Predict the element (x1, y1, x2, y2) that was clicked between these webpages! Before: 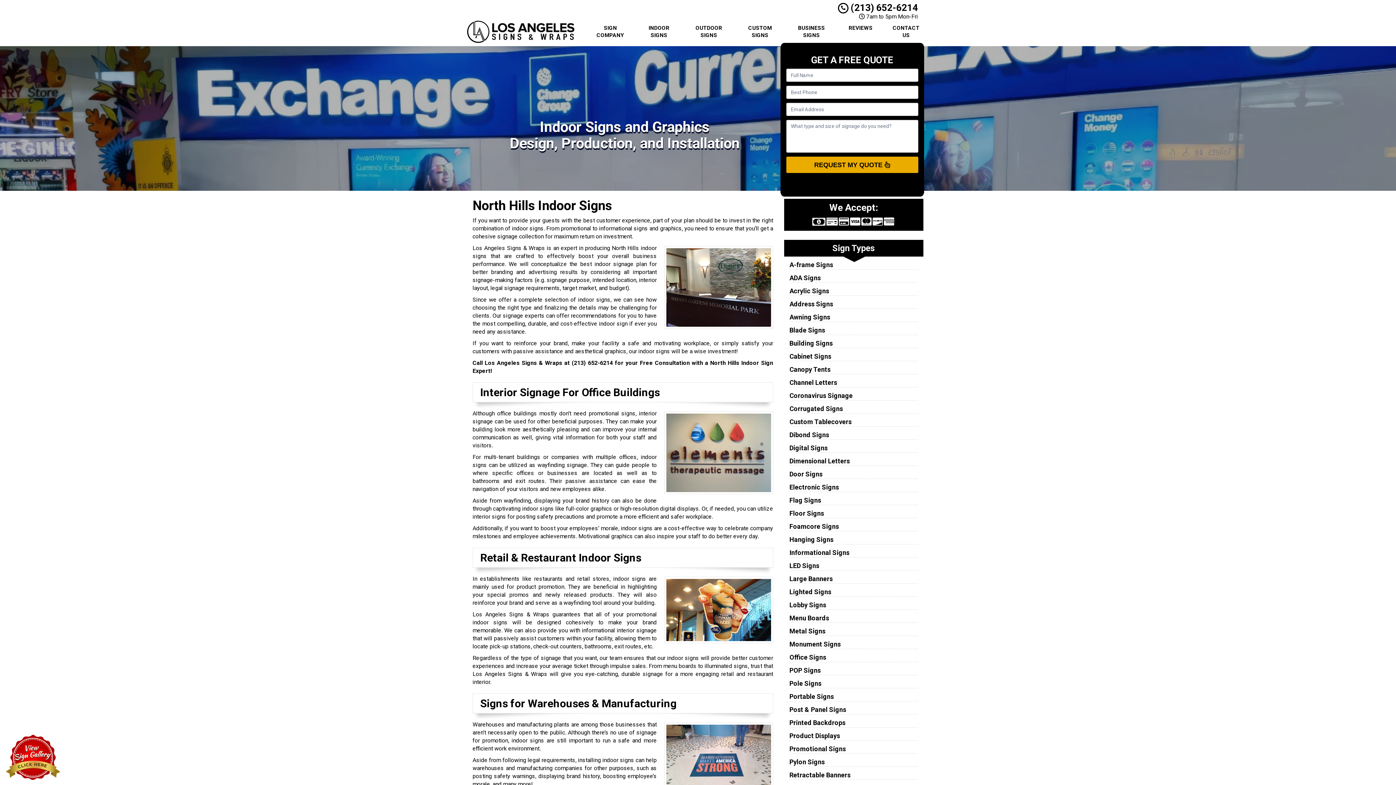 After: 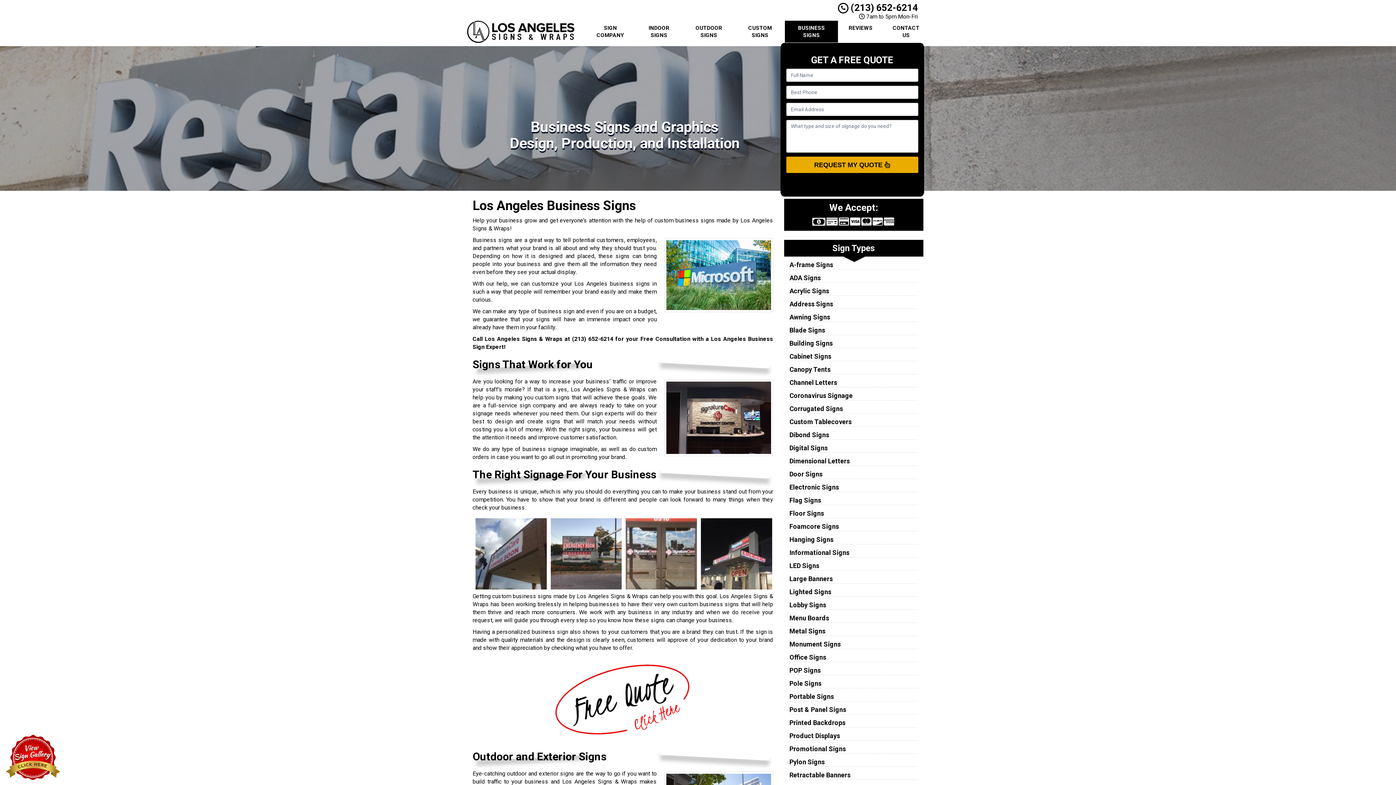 Action: bbox: (785, 20, 838, 42) label: BUSINESS SIGNS